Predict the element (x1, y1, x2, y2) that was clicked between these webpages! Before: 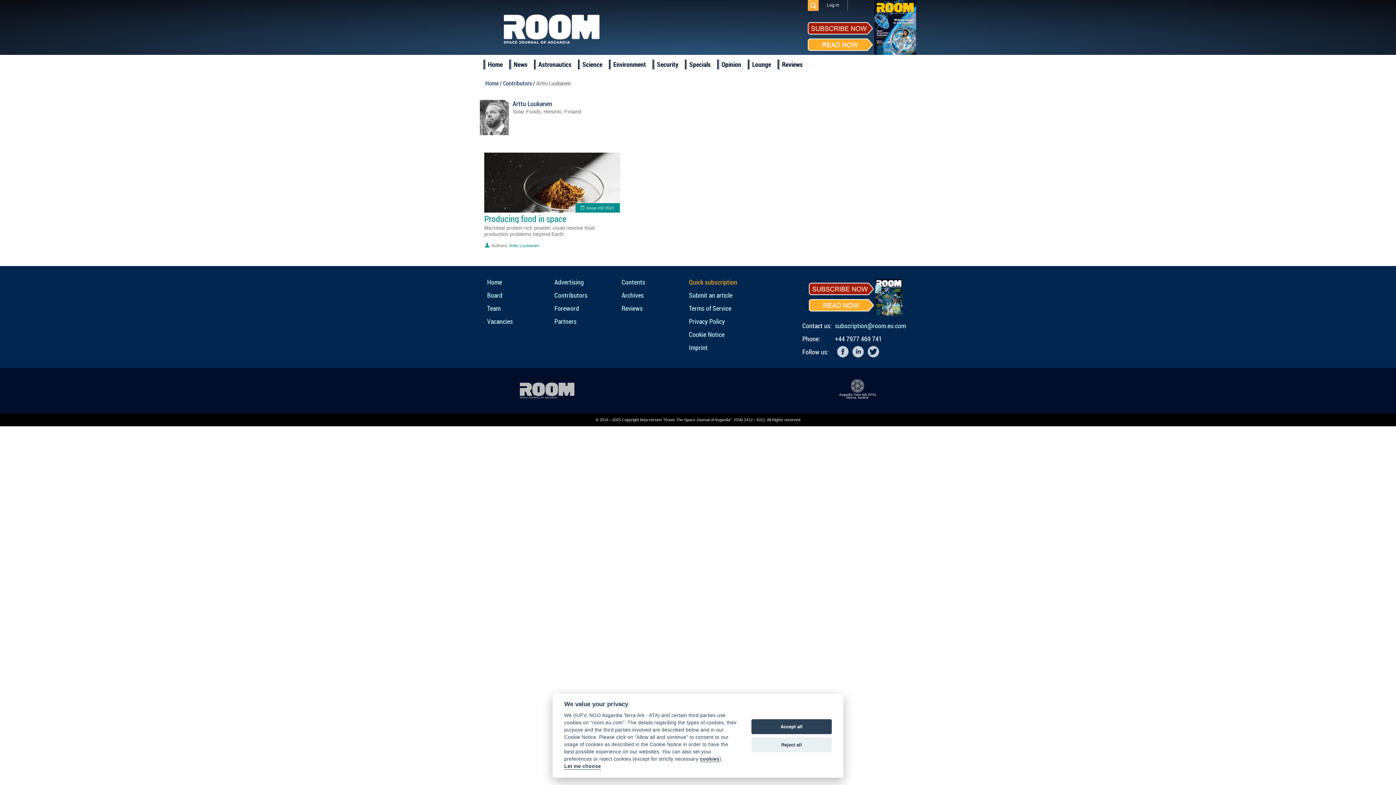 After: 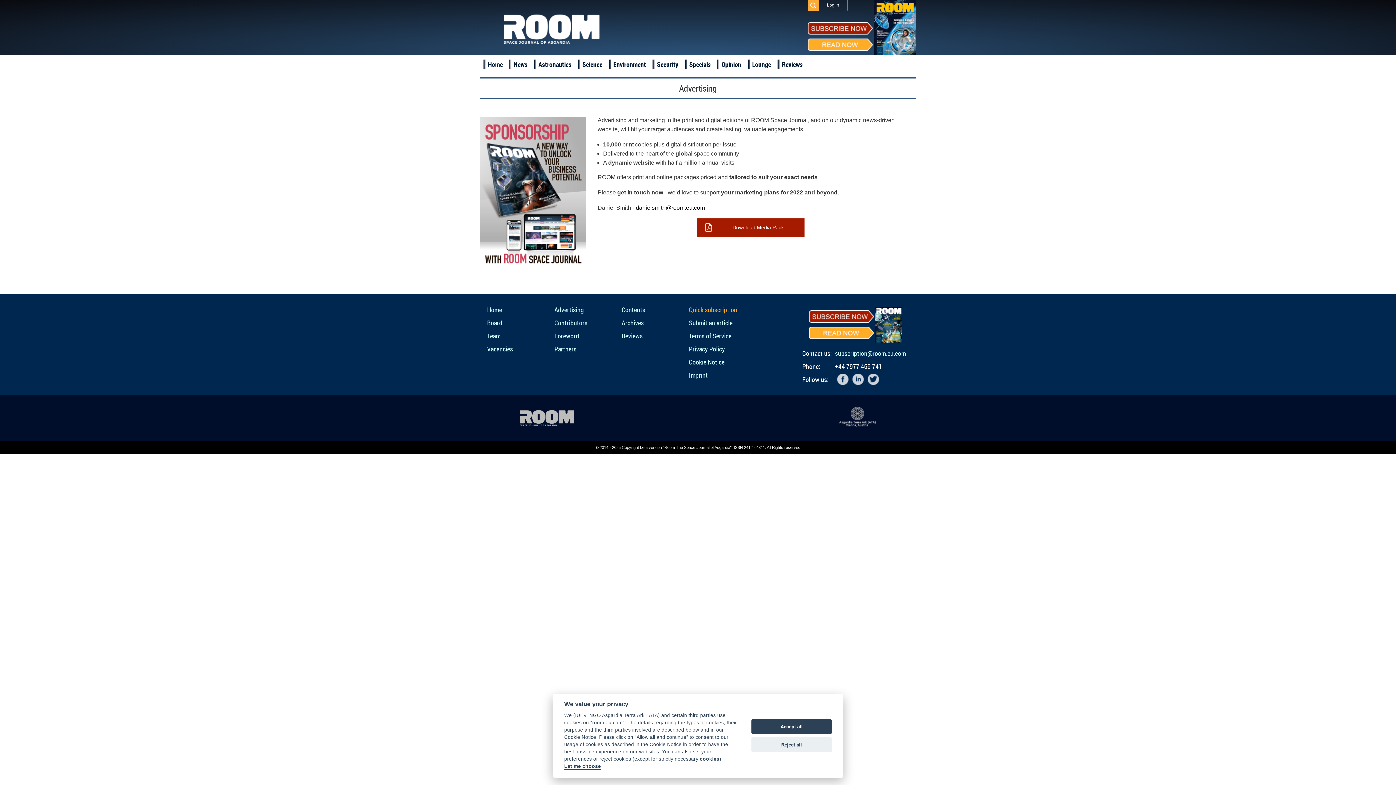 Action: label: Advertising bbox: (554, 279, 584, 285)